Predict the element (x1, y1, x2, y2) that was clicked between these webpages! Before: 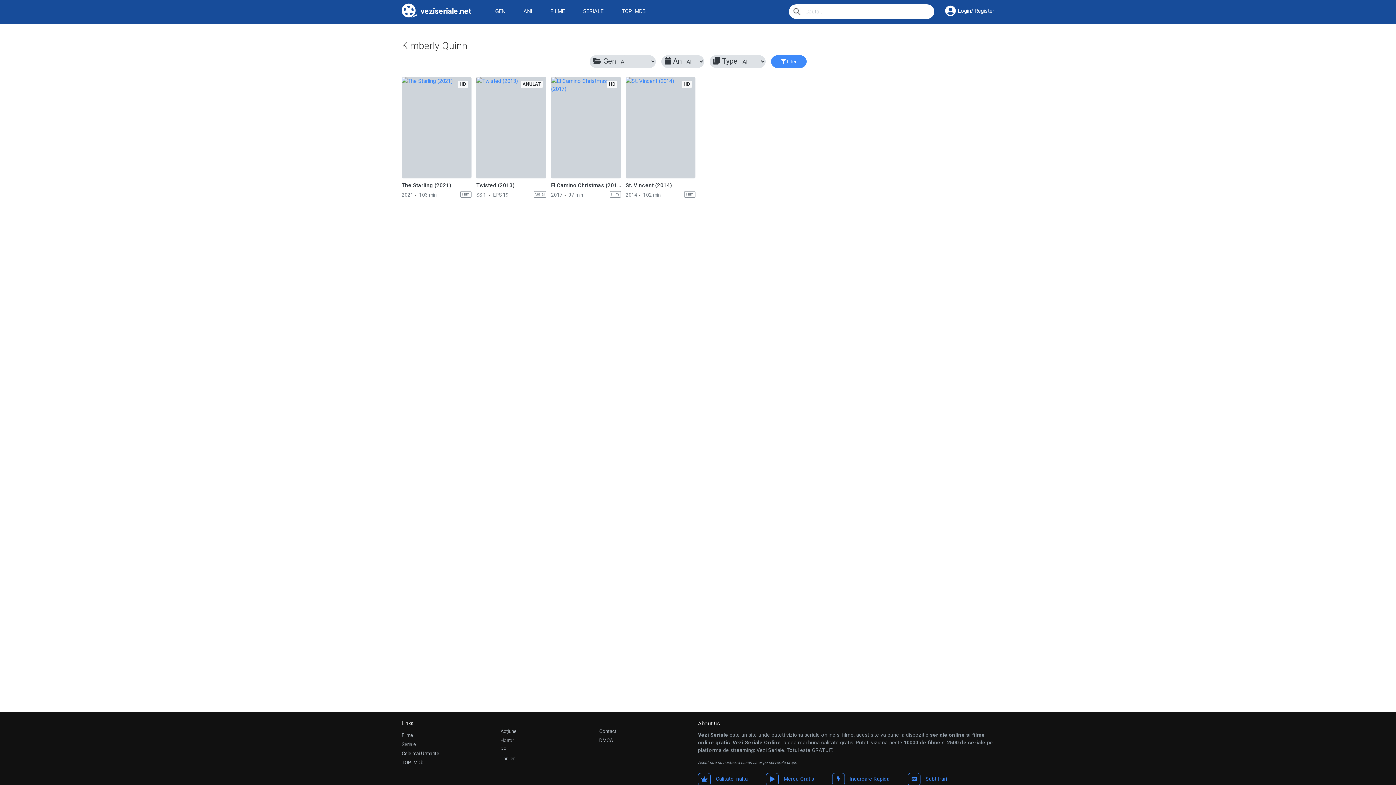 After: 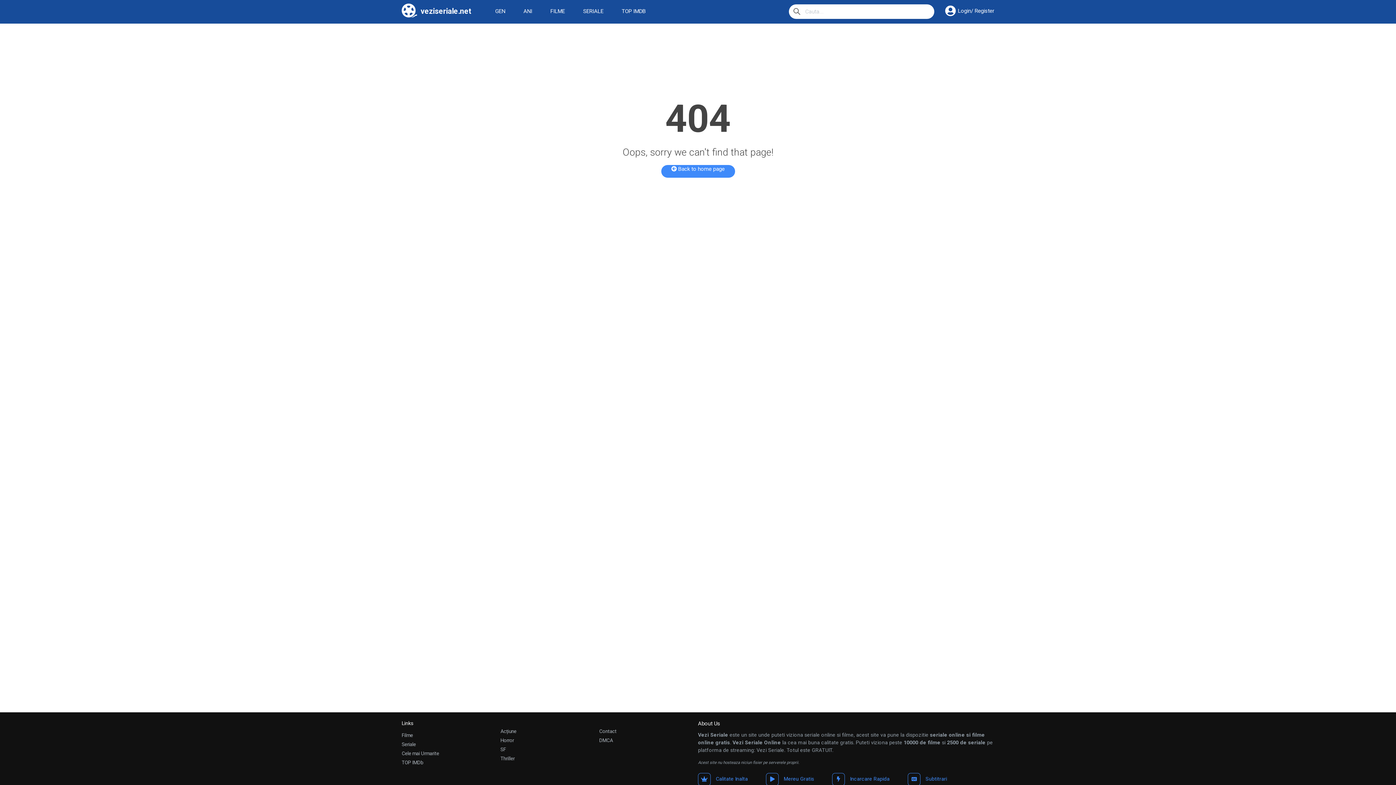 Action: label:  filter bbox: (771, 55, 806, 68)